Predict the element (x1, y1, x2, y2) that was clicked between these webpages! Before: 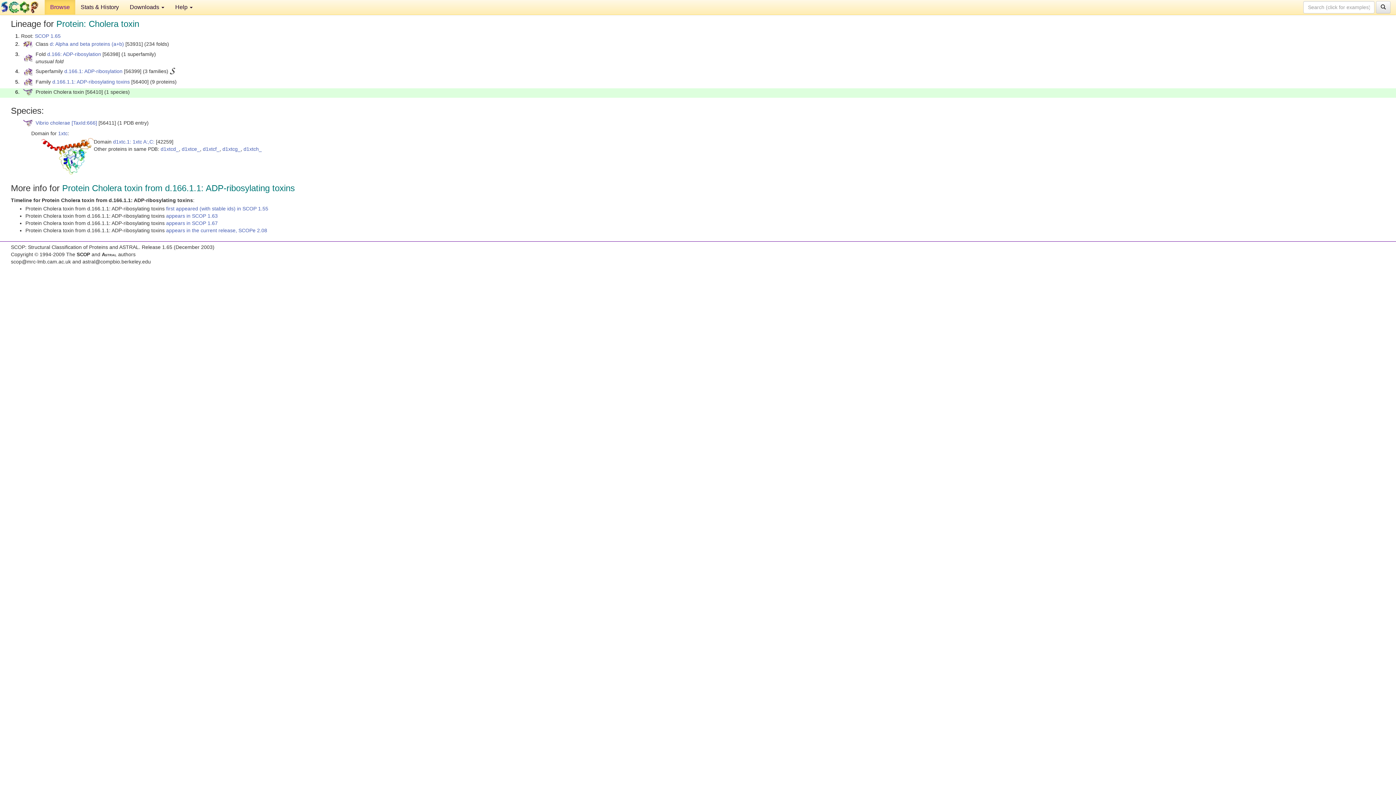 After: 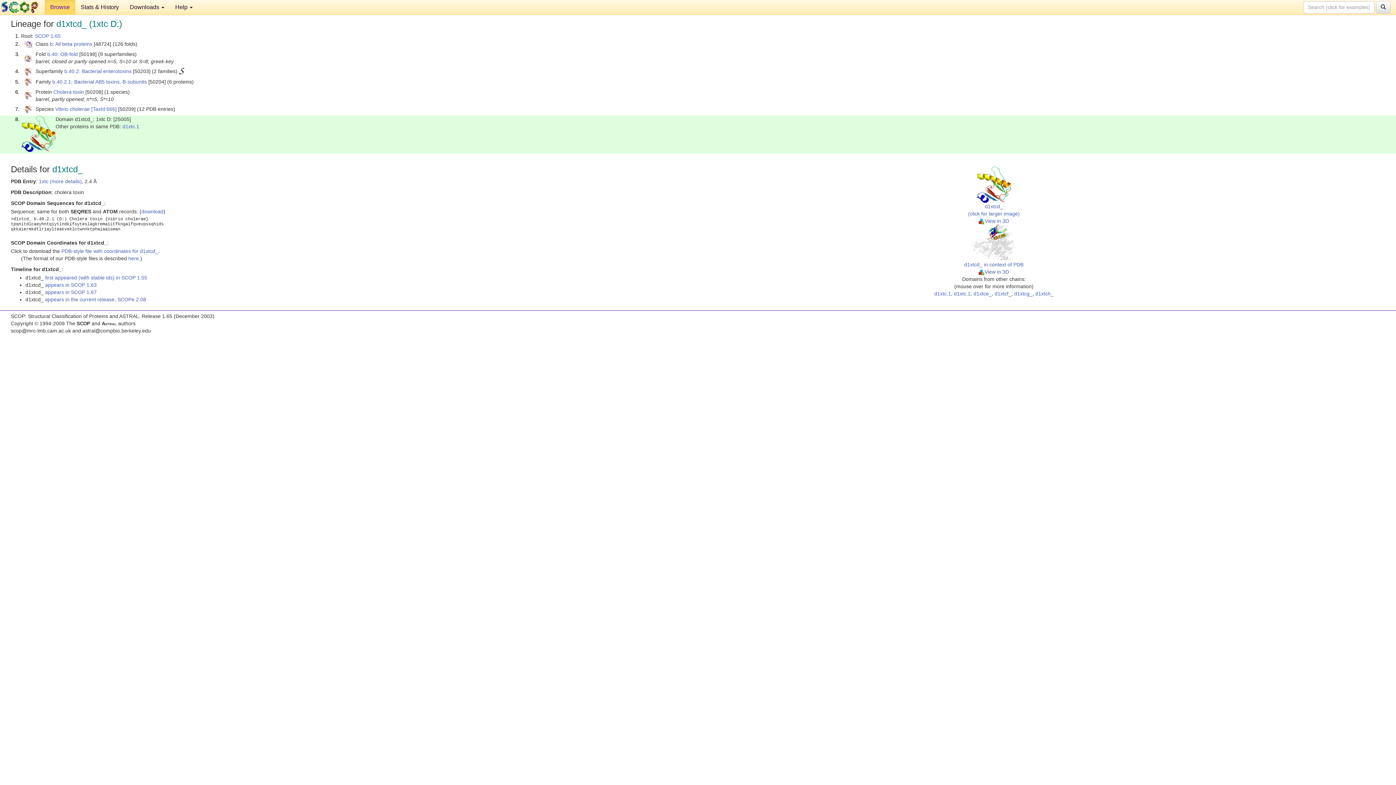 Action: bbox: (160, 146, 178, 152) label: d1xtcd_